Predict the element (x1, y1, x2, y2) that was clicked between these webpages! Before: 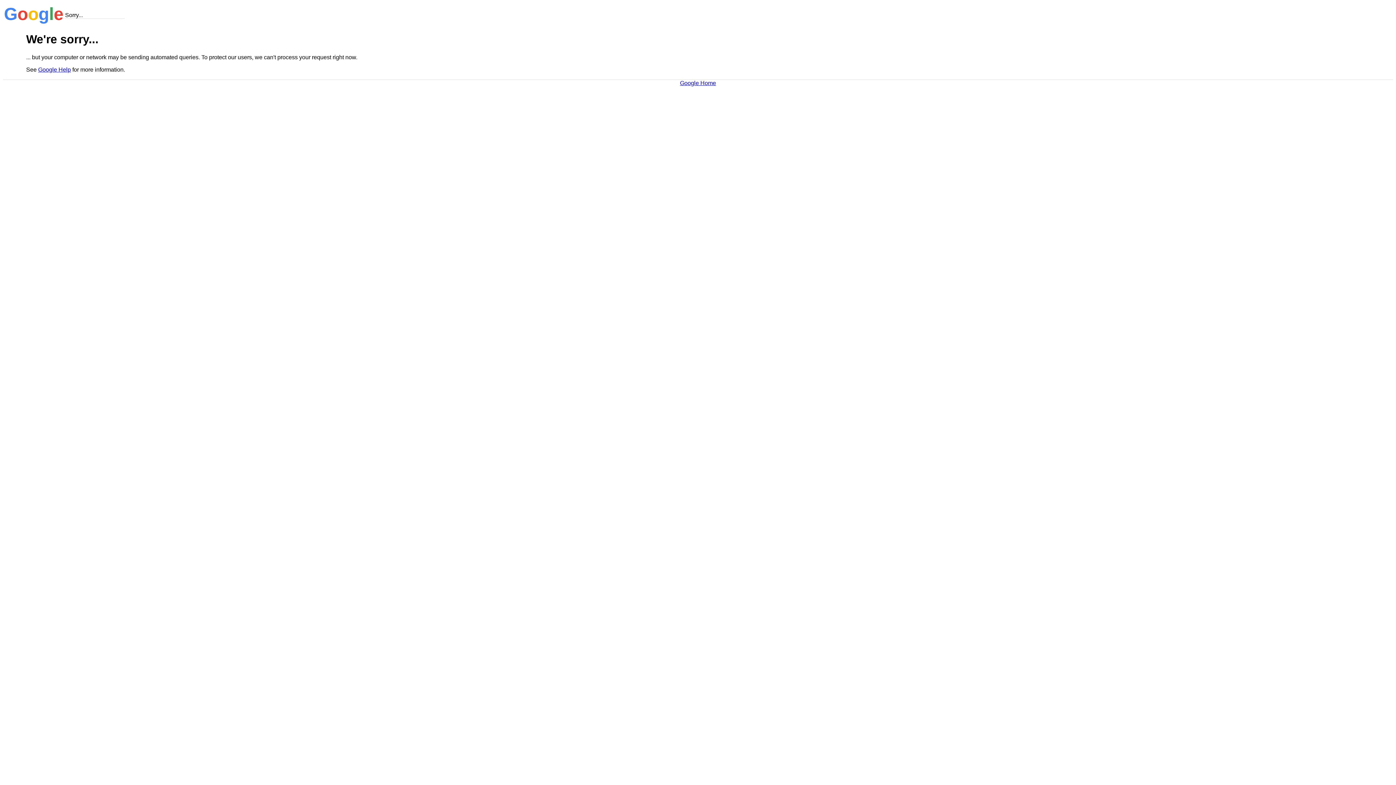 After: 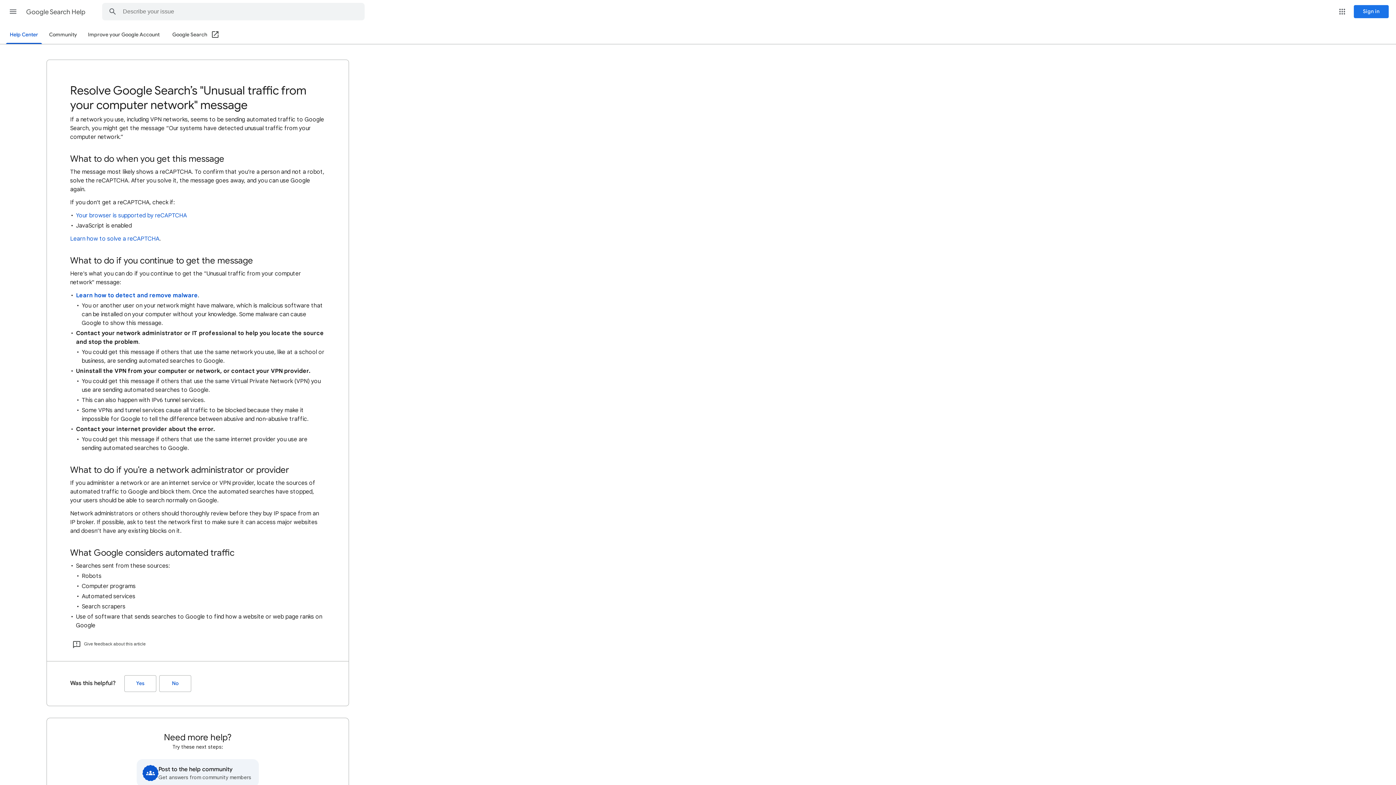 Action: label: Google Help bbox: (38, 66, 70, 72)